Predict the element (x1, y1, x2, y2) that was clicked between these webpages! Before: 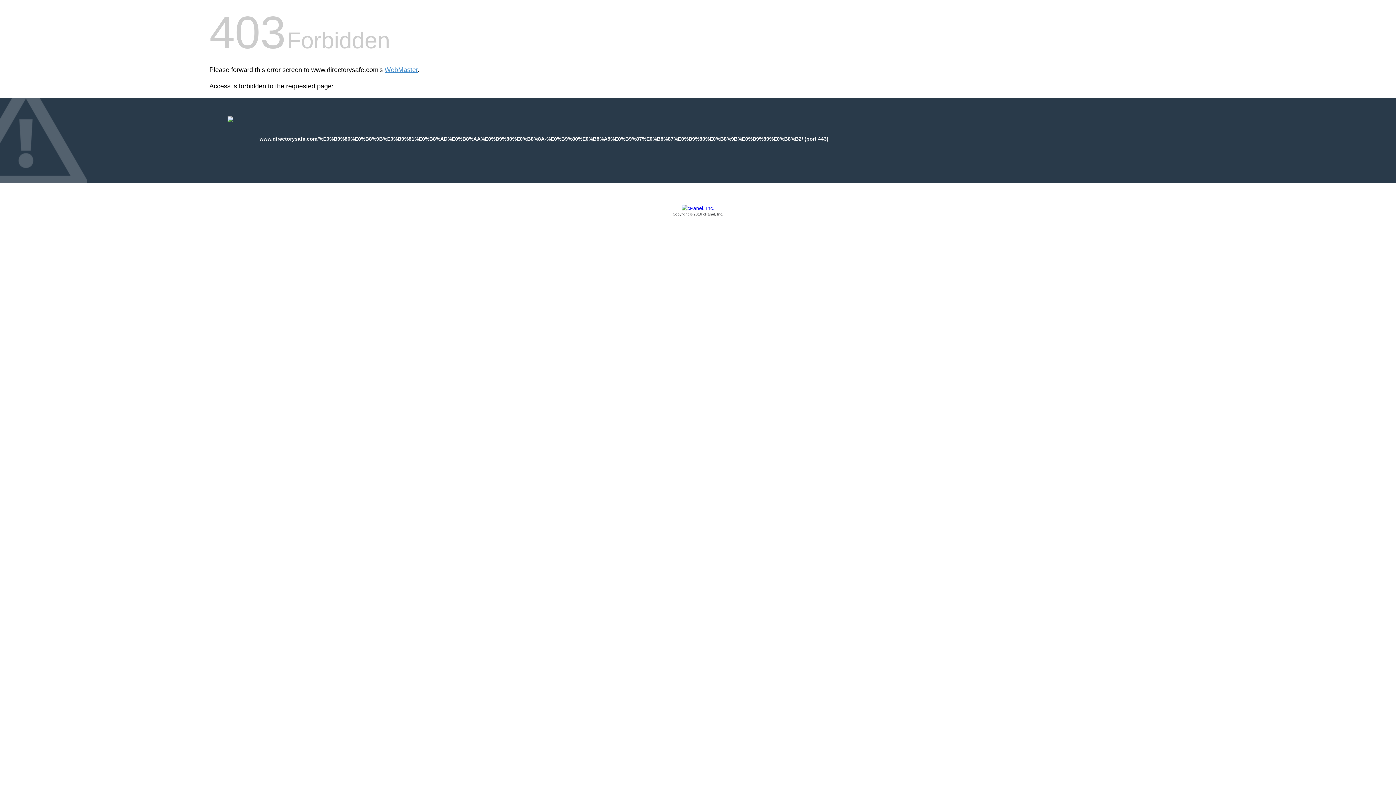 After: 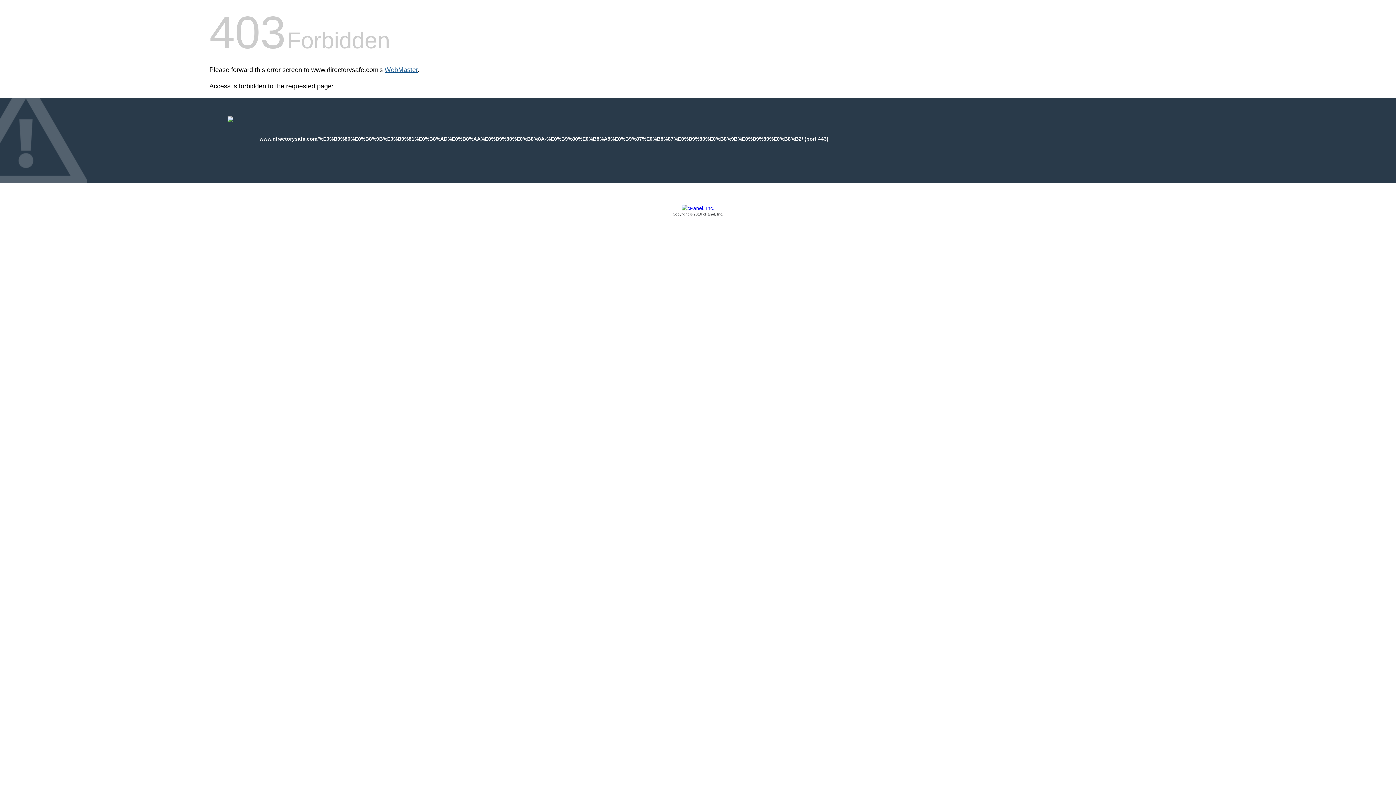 Action: label: WebMaster bbox: (384, 66, 417, 73)